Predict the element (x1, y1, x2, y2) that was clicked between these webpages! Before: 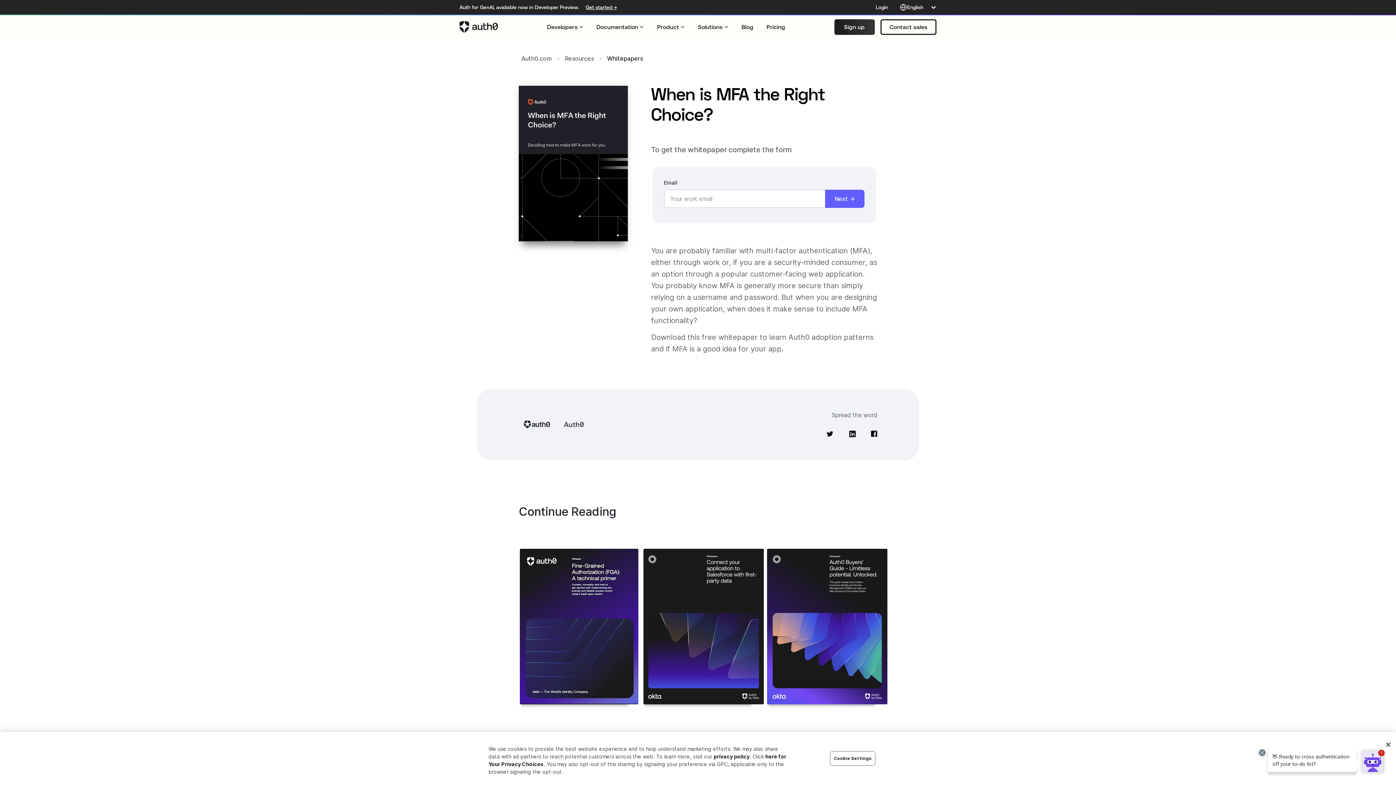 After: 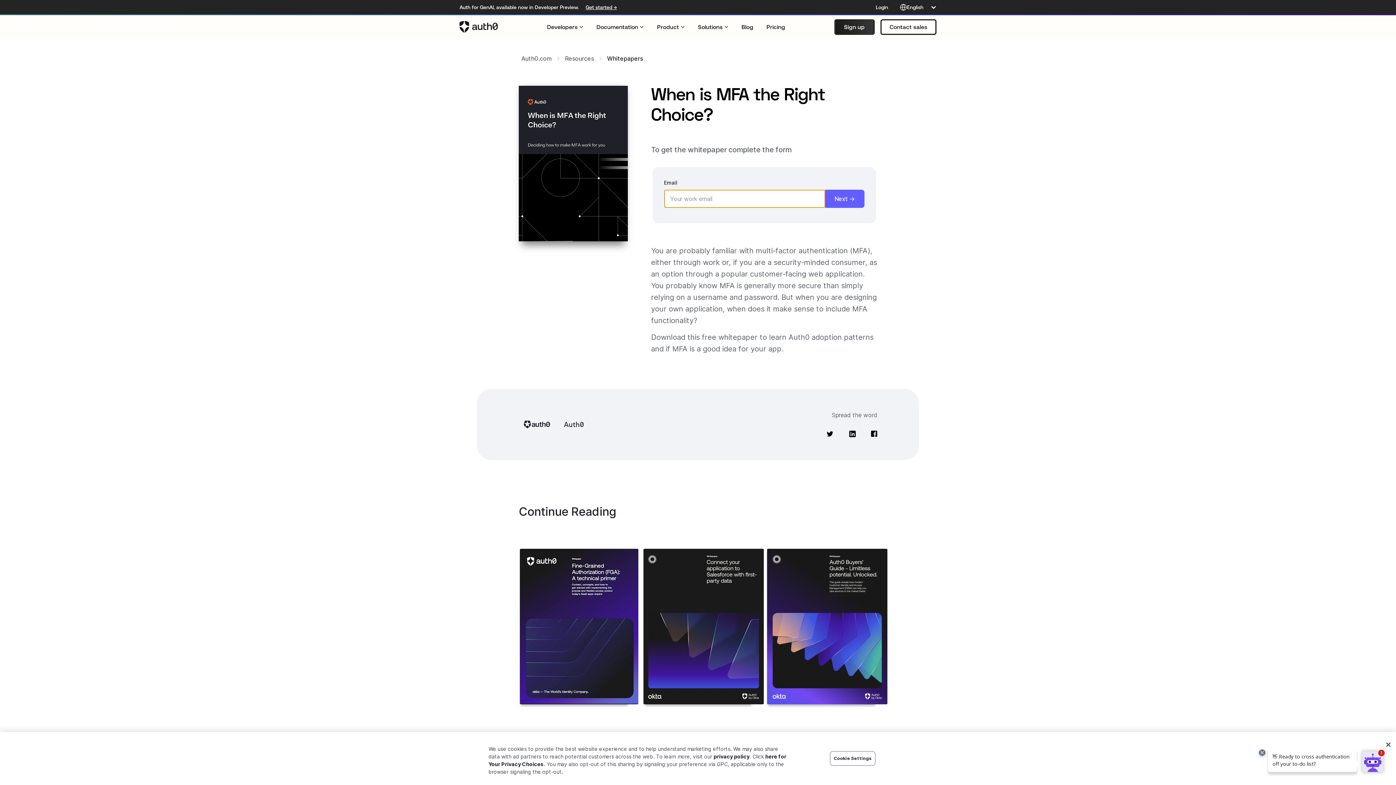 Action: bbox: (825, 189, 864, 207) label: Next →